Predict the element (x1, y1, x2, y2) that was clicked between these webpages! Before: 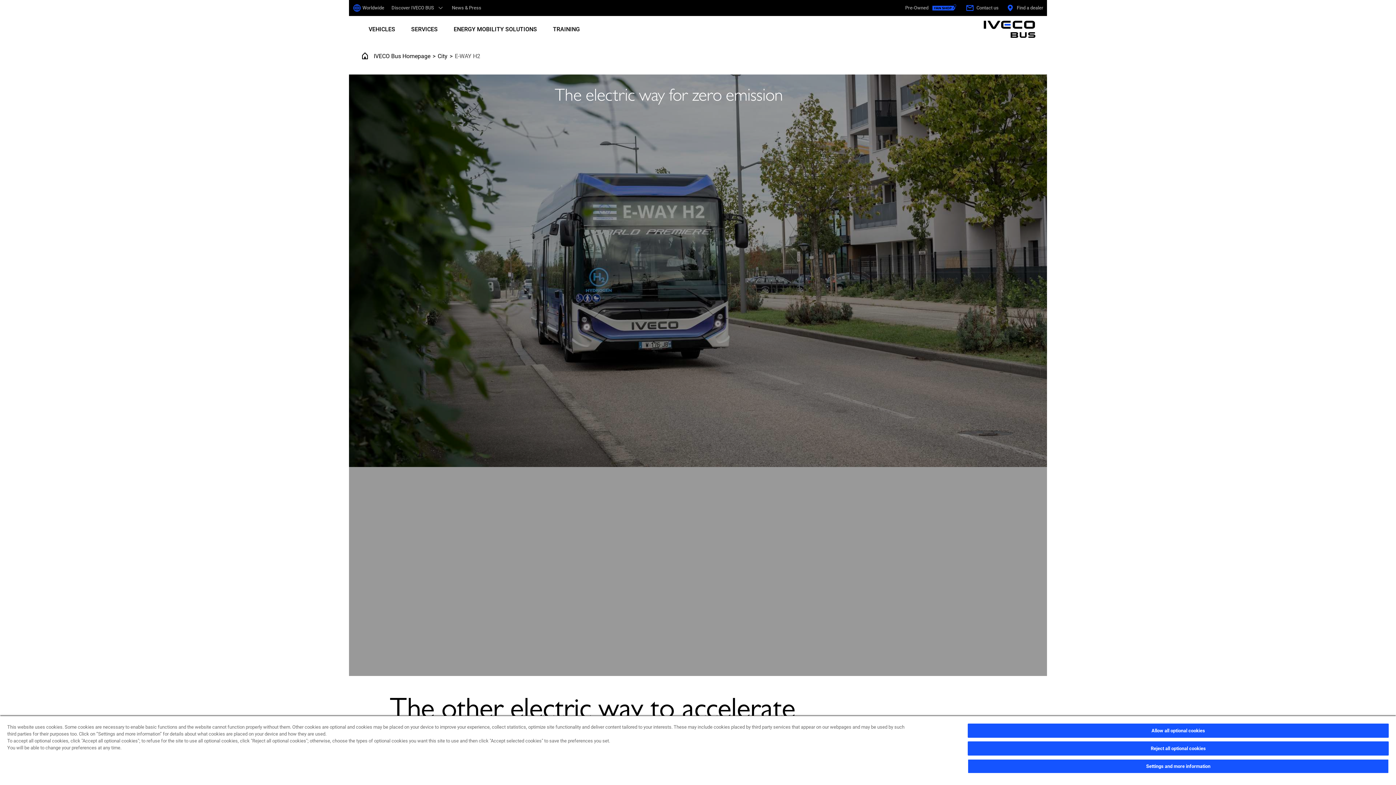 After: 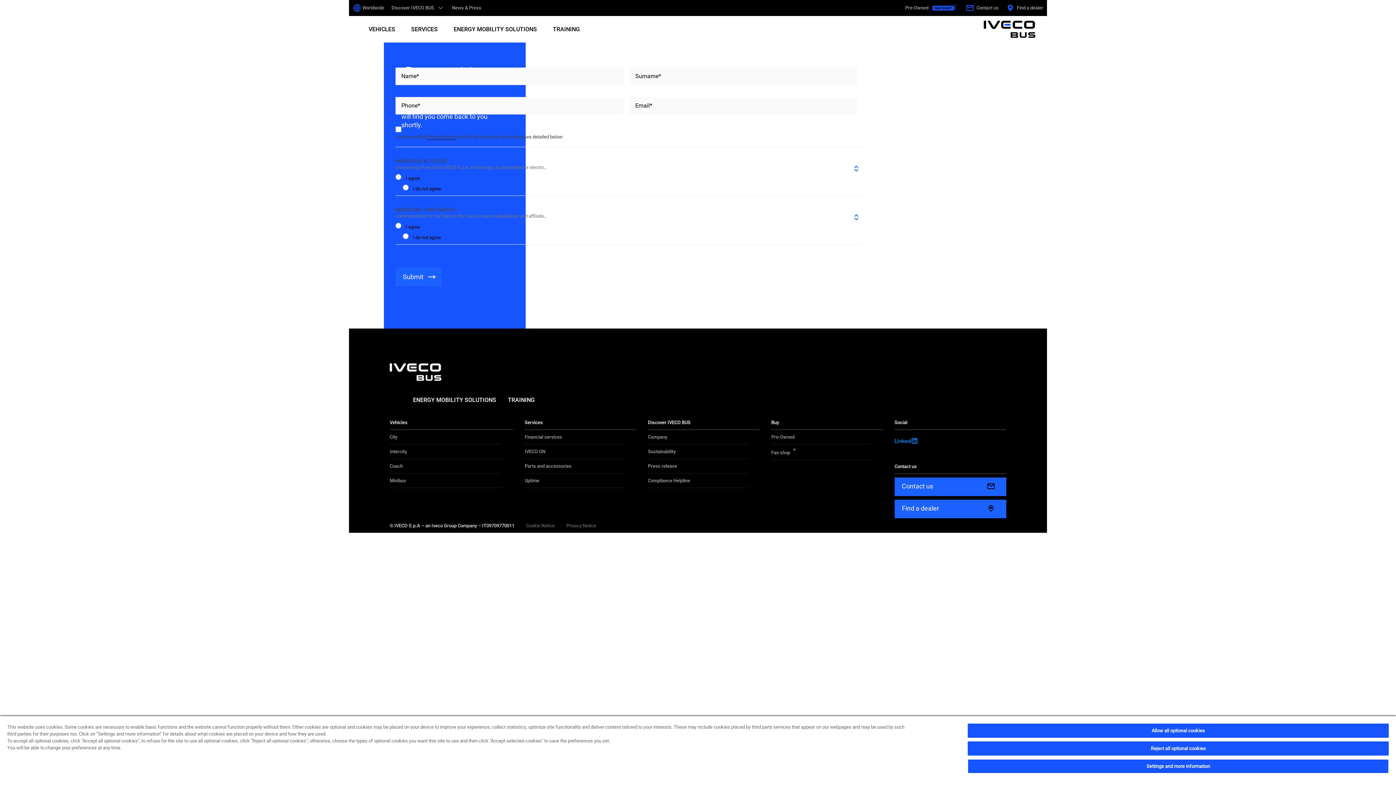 Action: label: _ bbox: (960, 0, 1001, 16)